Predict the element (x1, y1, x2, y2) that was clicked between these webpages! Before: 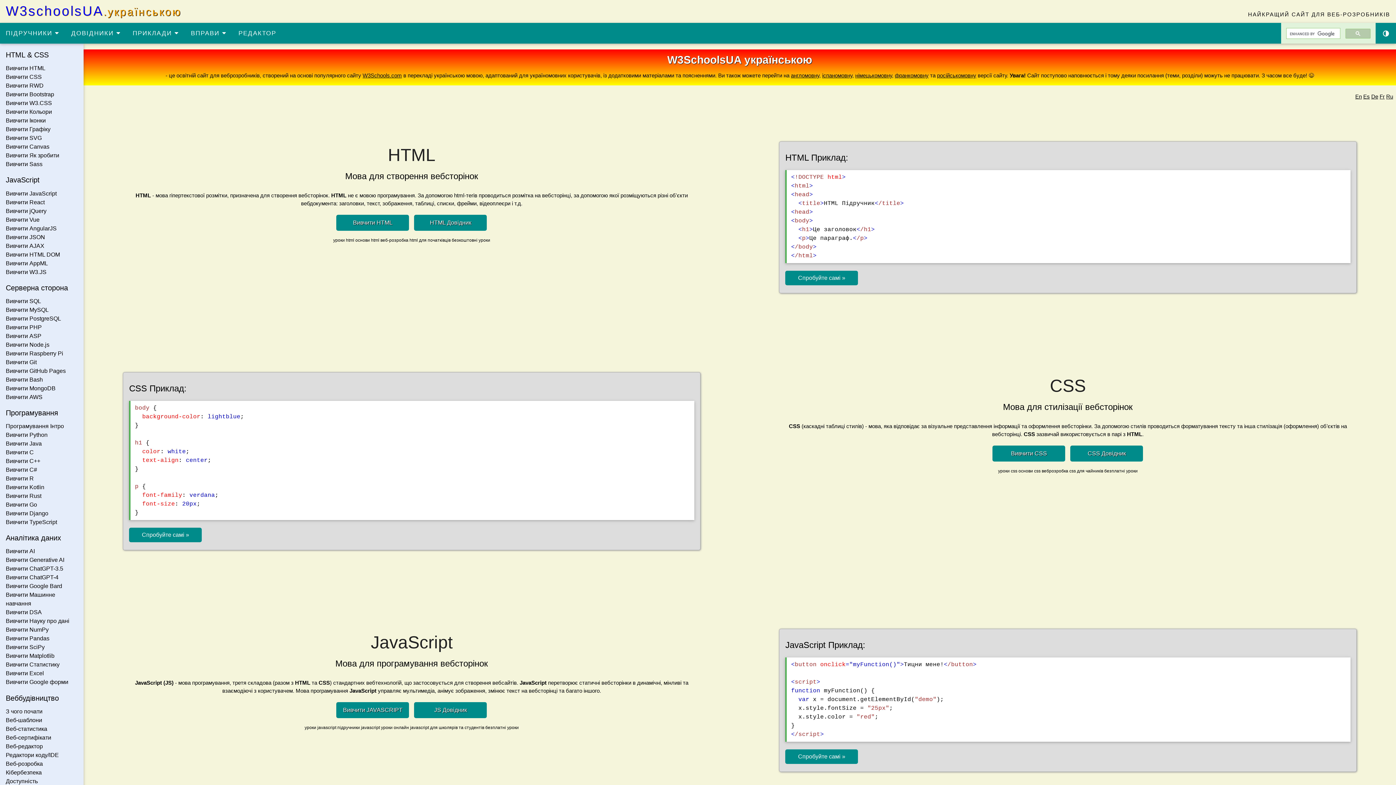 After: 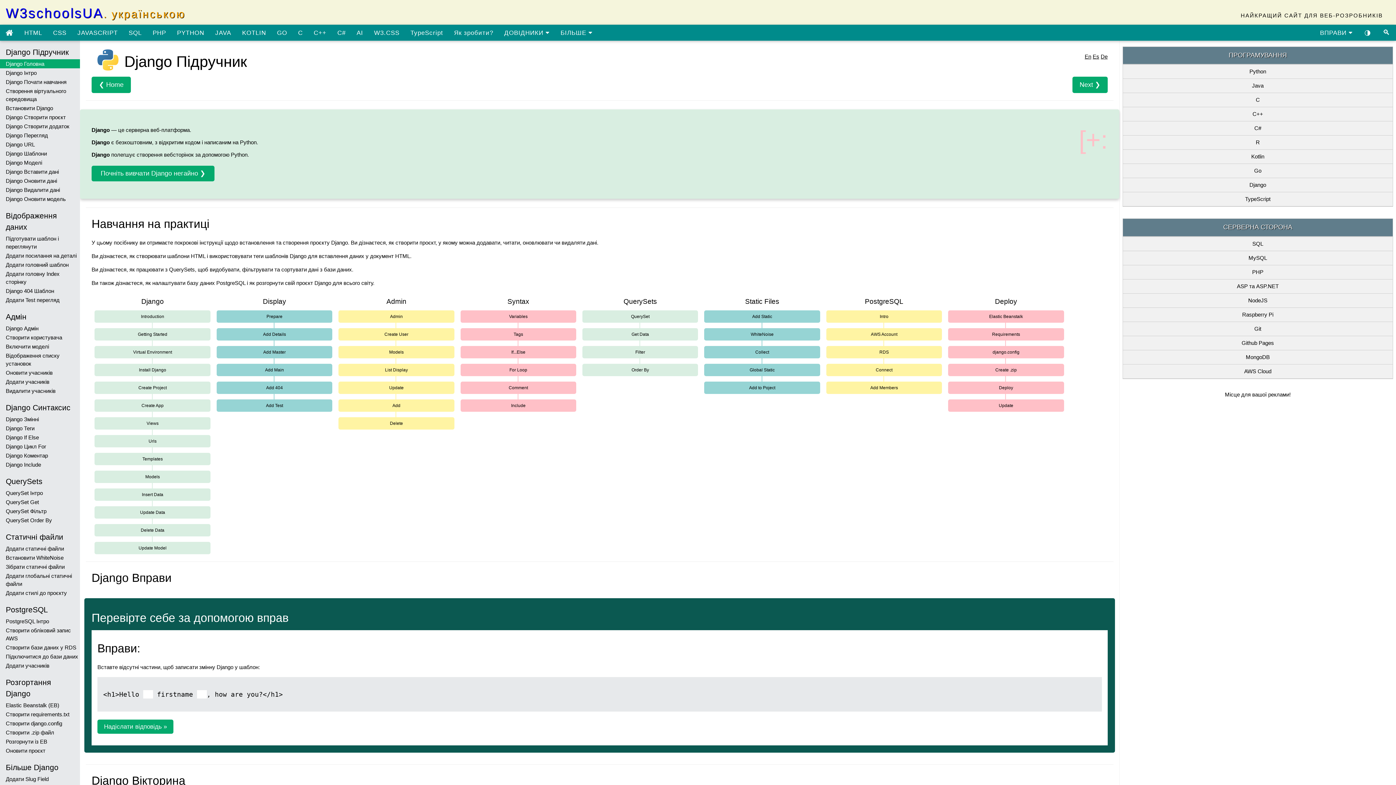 Action: label: Вивчити Django bbox: (0, 509, 83, 518)